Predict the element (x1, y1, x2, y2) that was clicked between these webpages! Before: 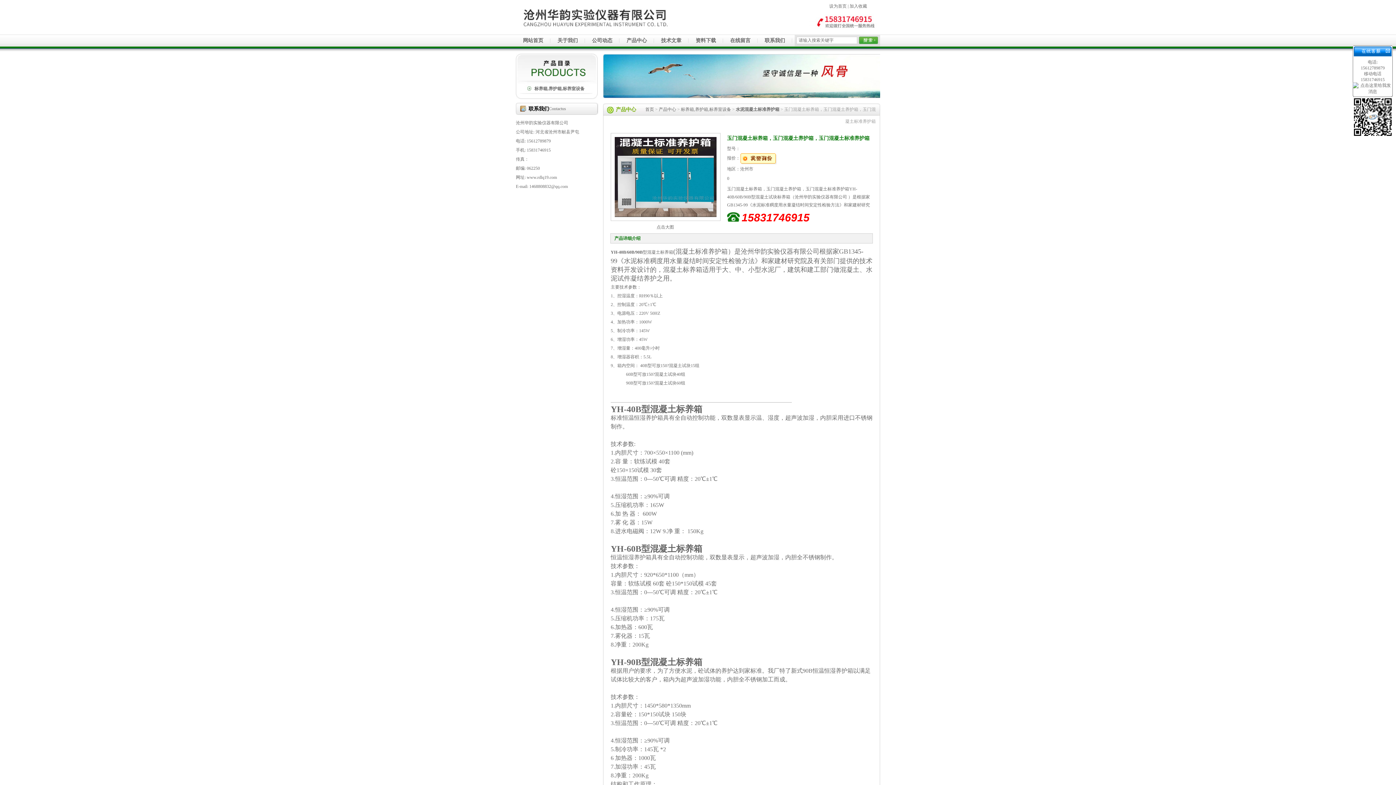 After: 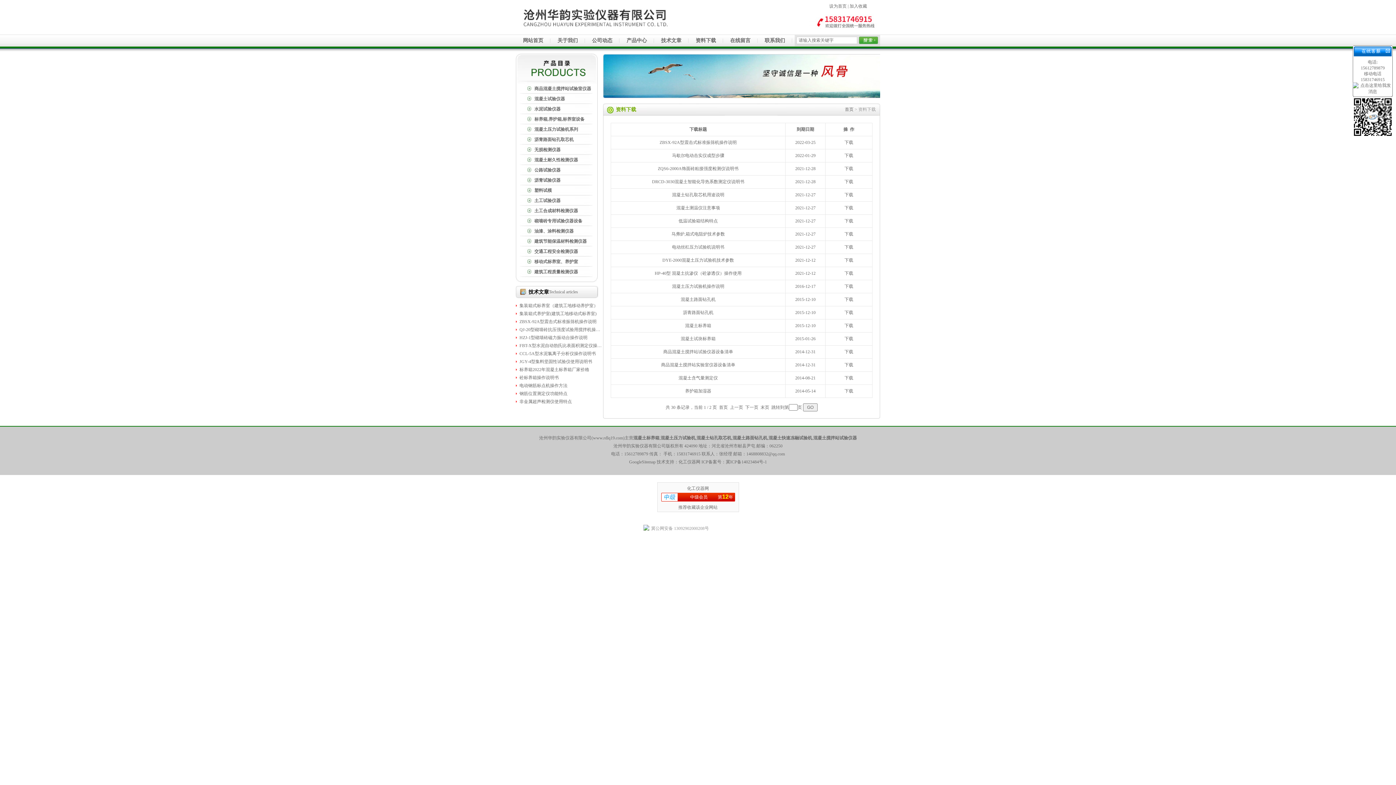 Action: label: 资料下载 bbox: (688, 34, 723, 46)